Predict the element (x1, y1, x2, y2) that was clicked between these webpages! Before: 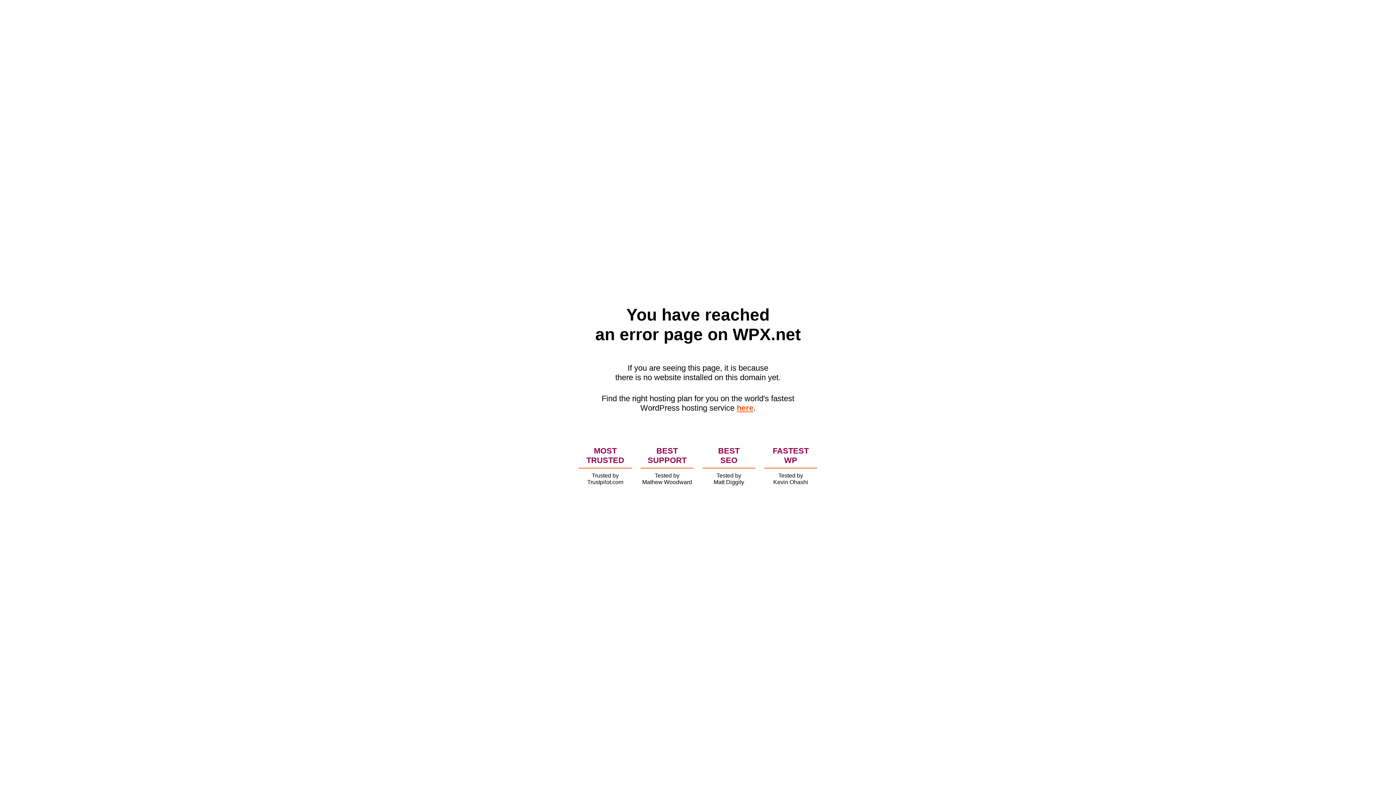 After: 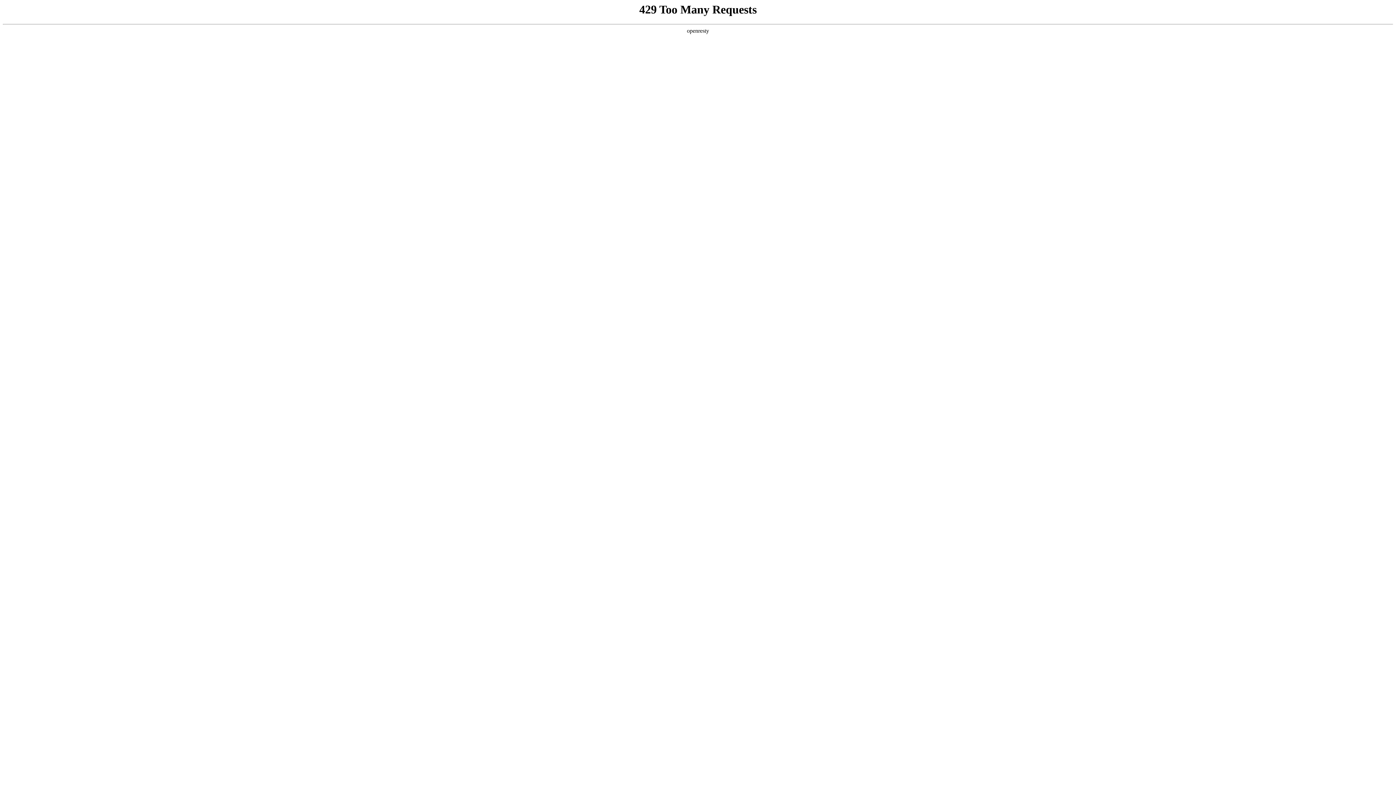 Action: bbox: (736, 403, 753, 412) label: here